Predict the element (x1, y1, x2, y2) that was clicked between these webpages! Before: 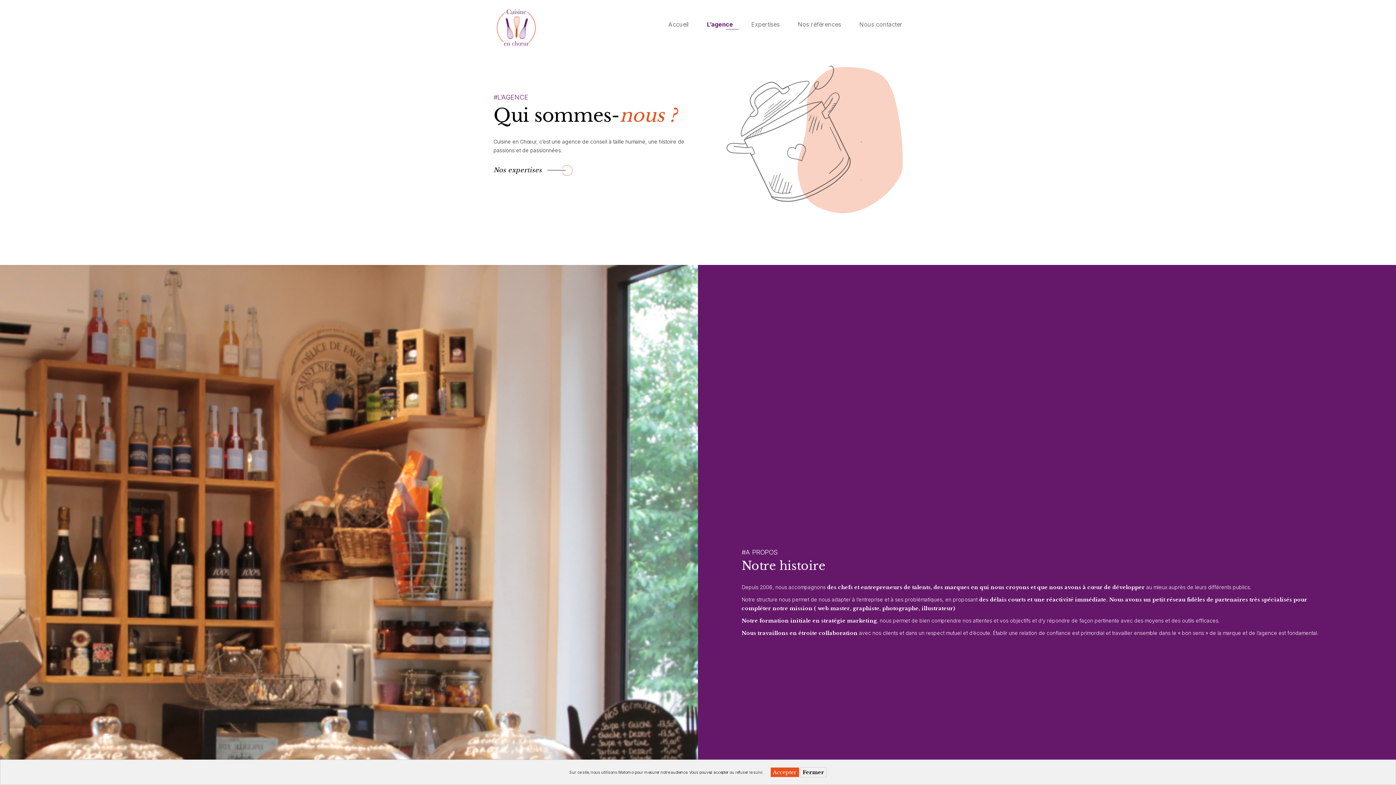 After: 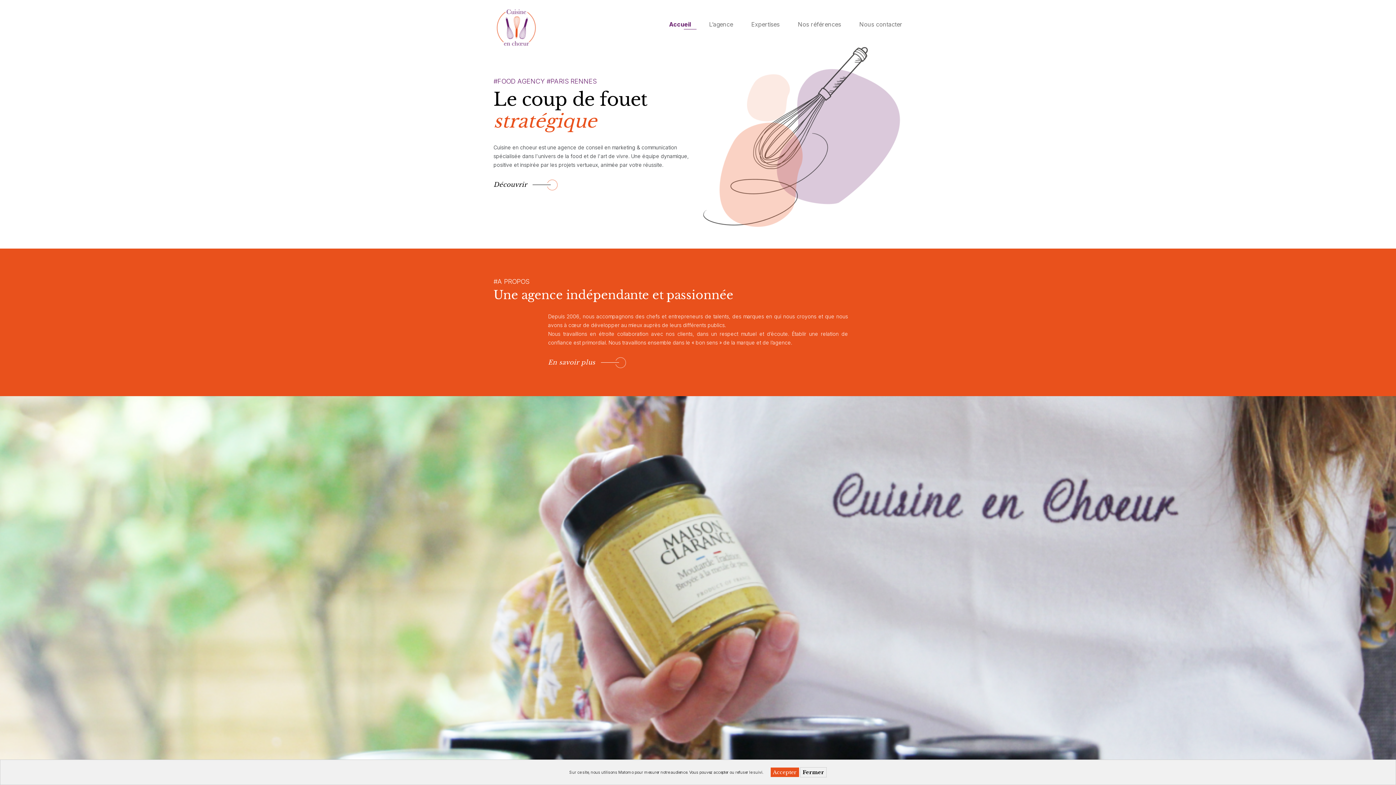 Action: bbox: (493, 23, 539, 31)